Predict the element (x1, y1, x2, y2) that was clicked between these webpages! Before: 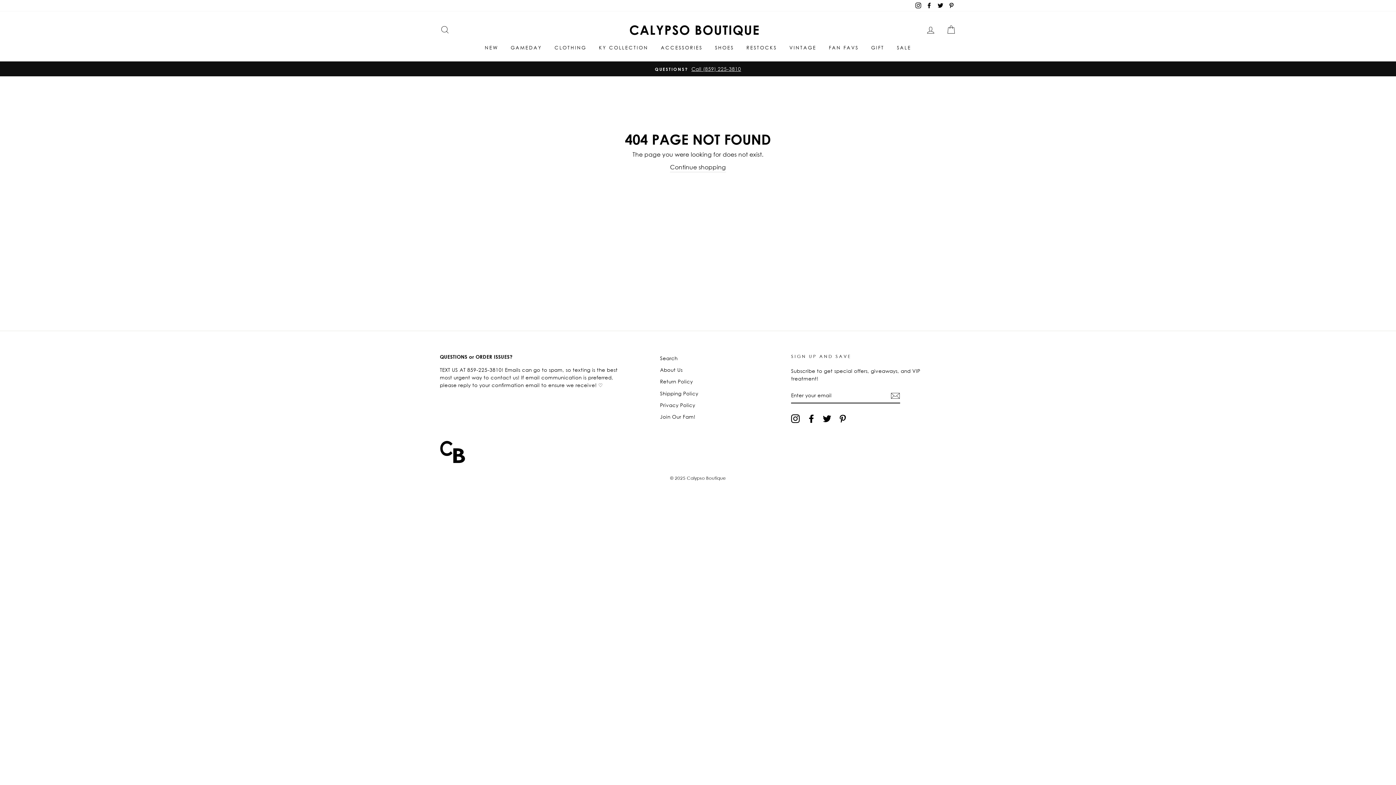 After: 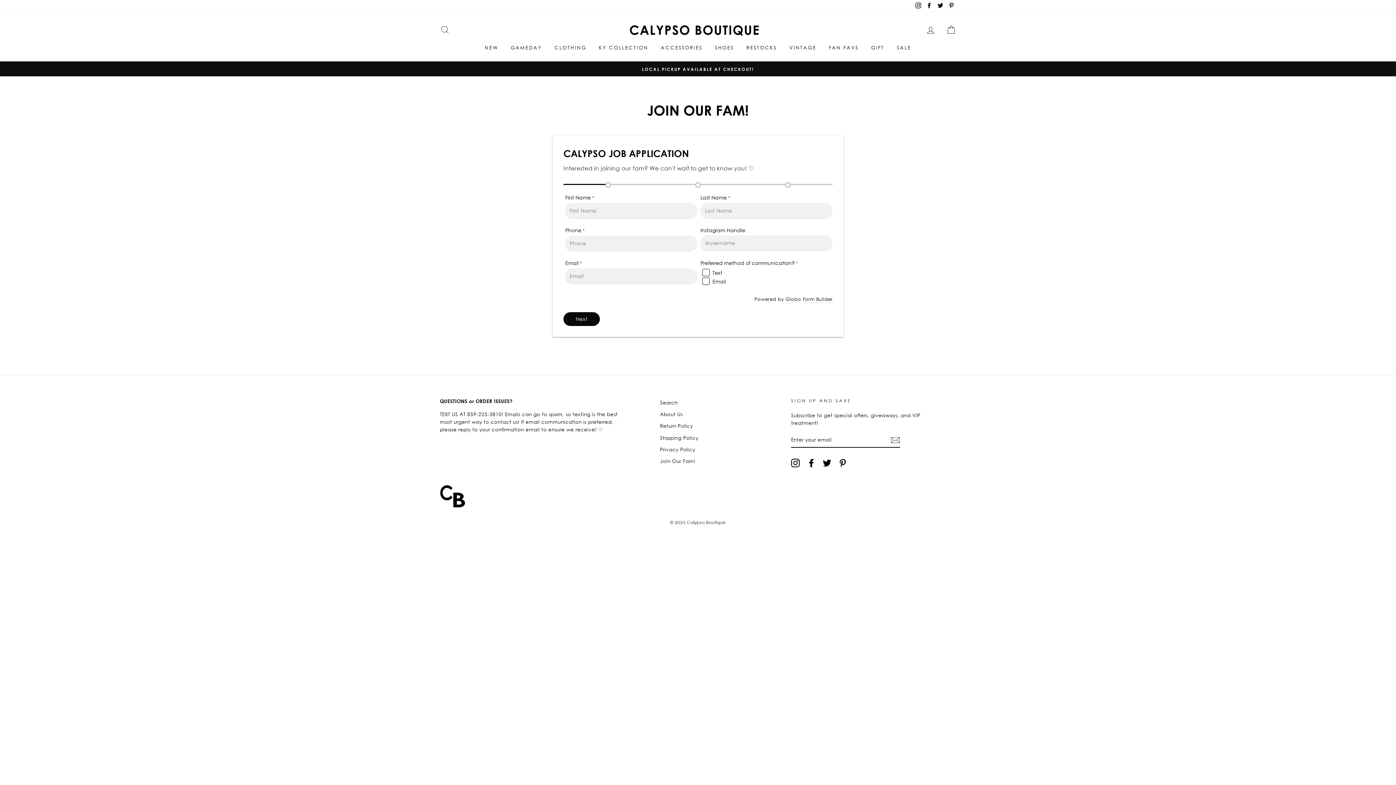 Action: bbox: (660, 411, 695, 422) label: Join Our Fam!